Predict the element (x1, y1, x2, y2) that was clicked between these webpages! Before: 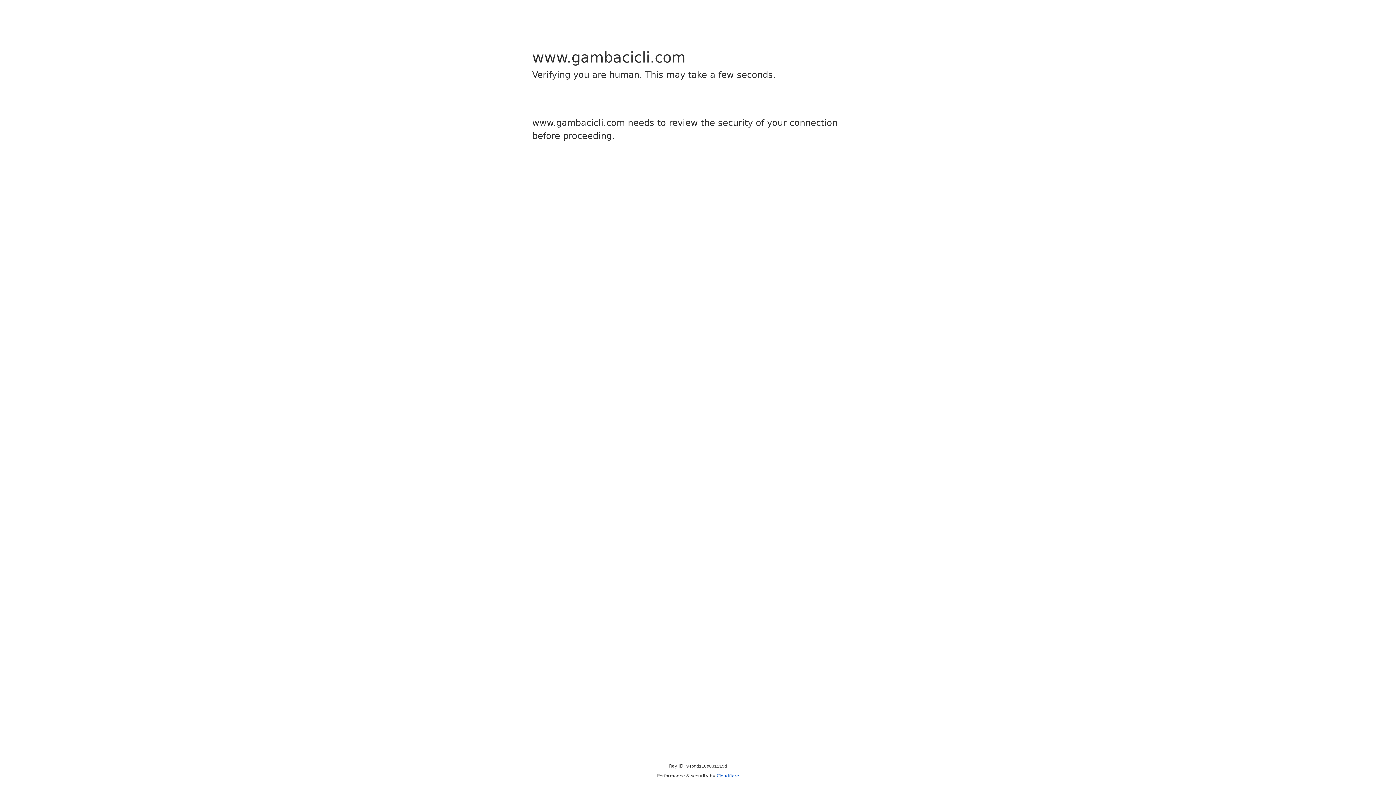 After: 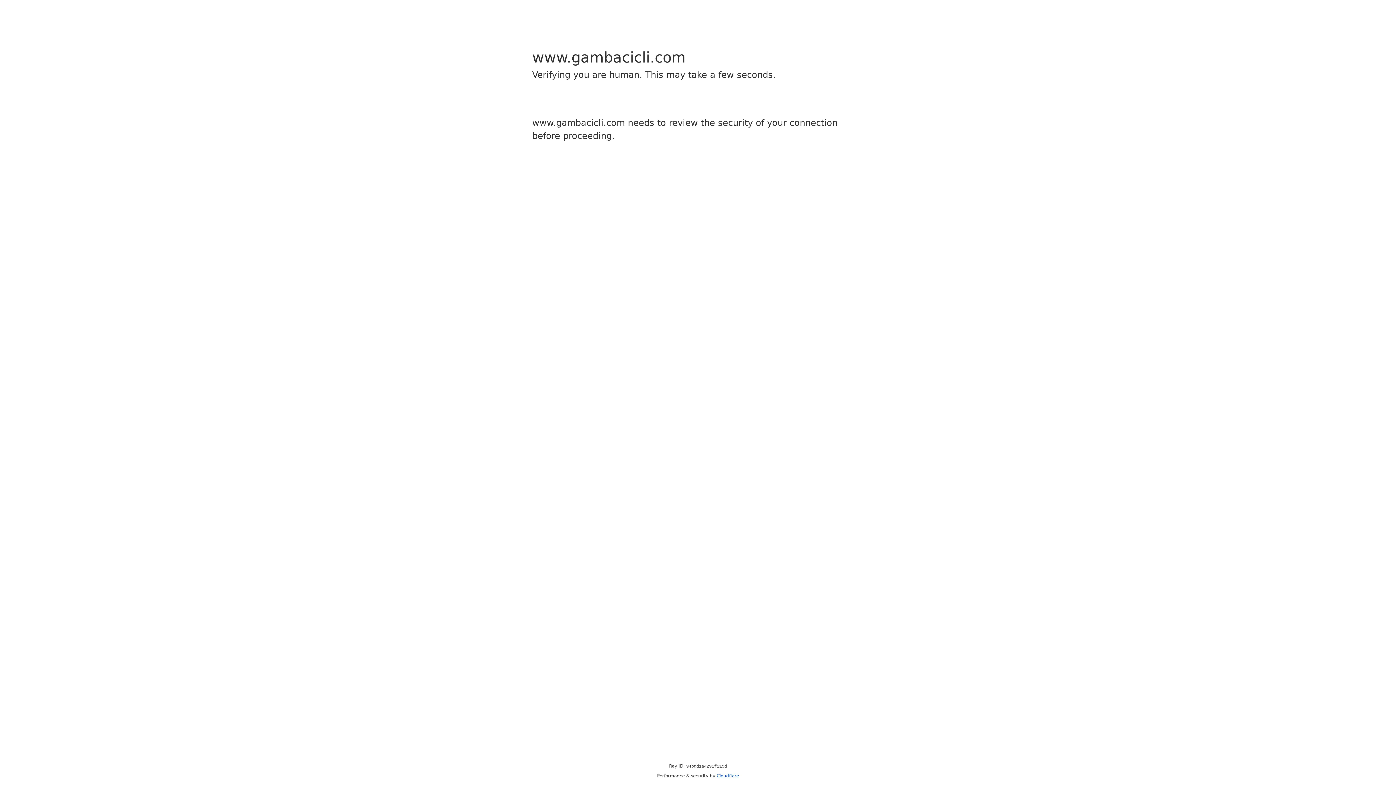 Action: bbox: (716, 773, 739, 778) label: Cloudflare